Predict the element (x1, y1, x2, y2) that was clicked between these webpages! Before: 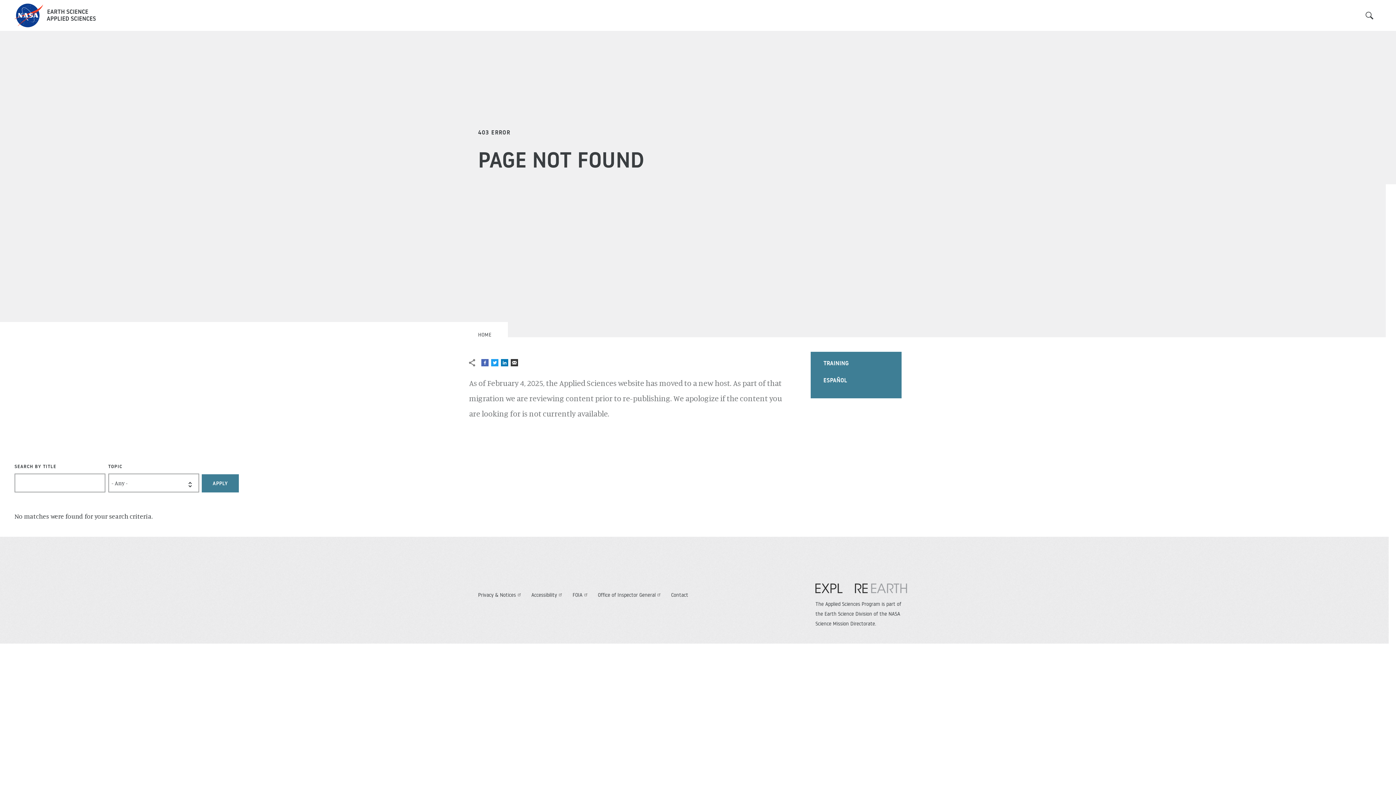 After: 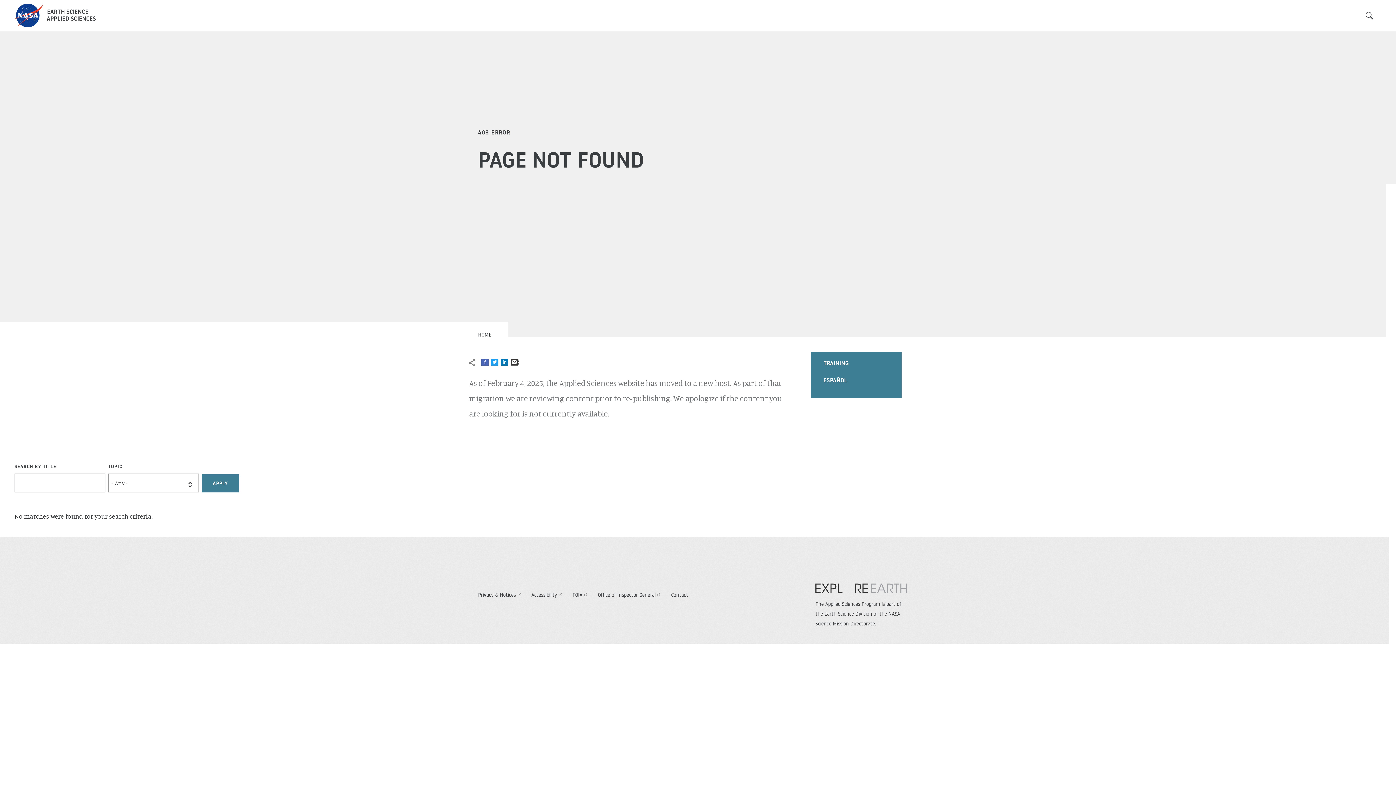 Action: bbox: (510, 360, 518, 368)